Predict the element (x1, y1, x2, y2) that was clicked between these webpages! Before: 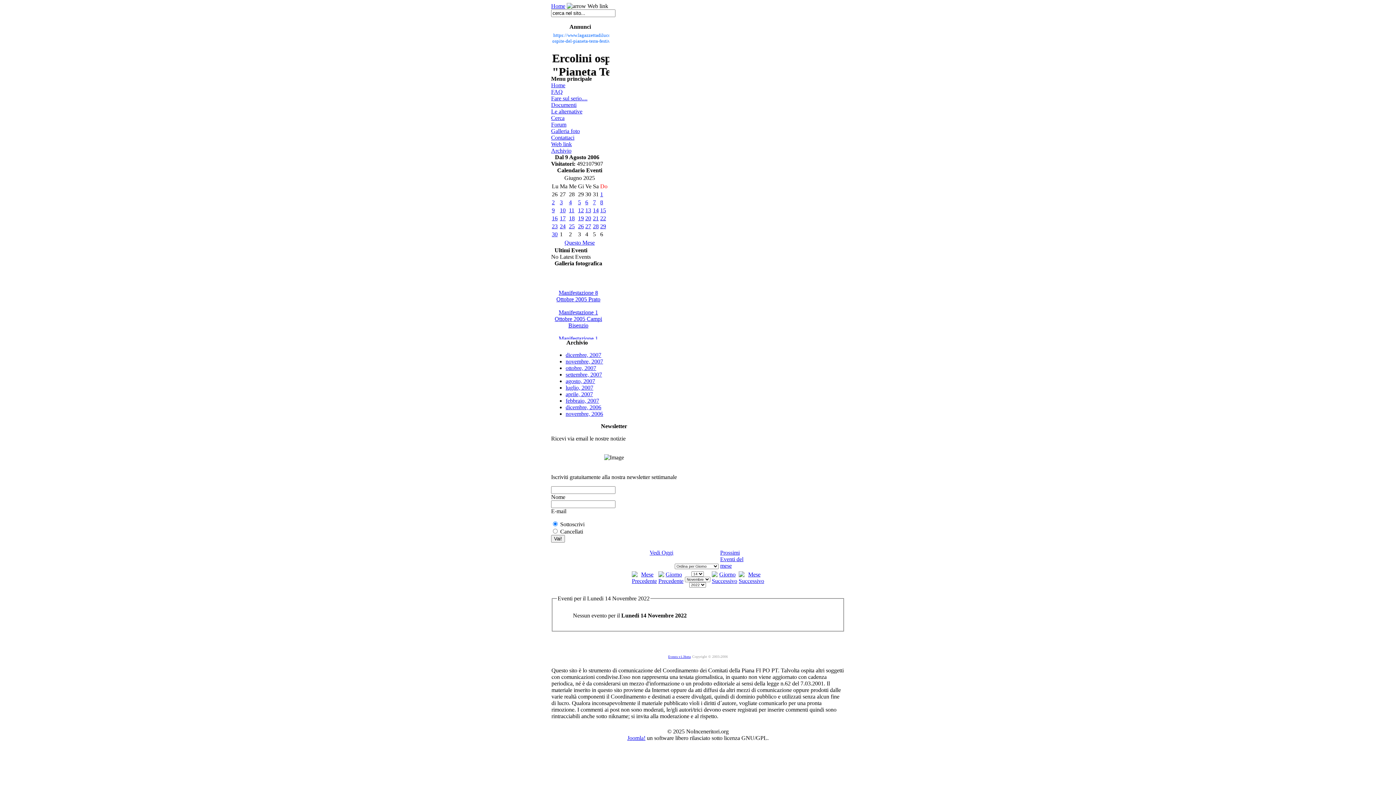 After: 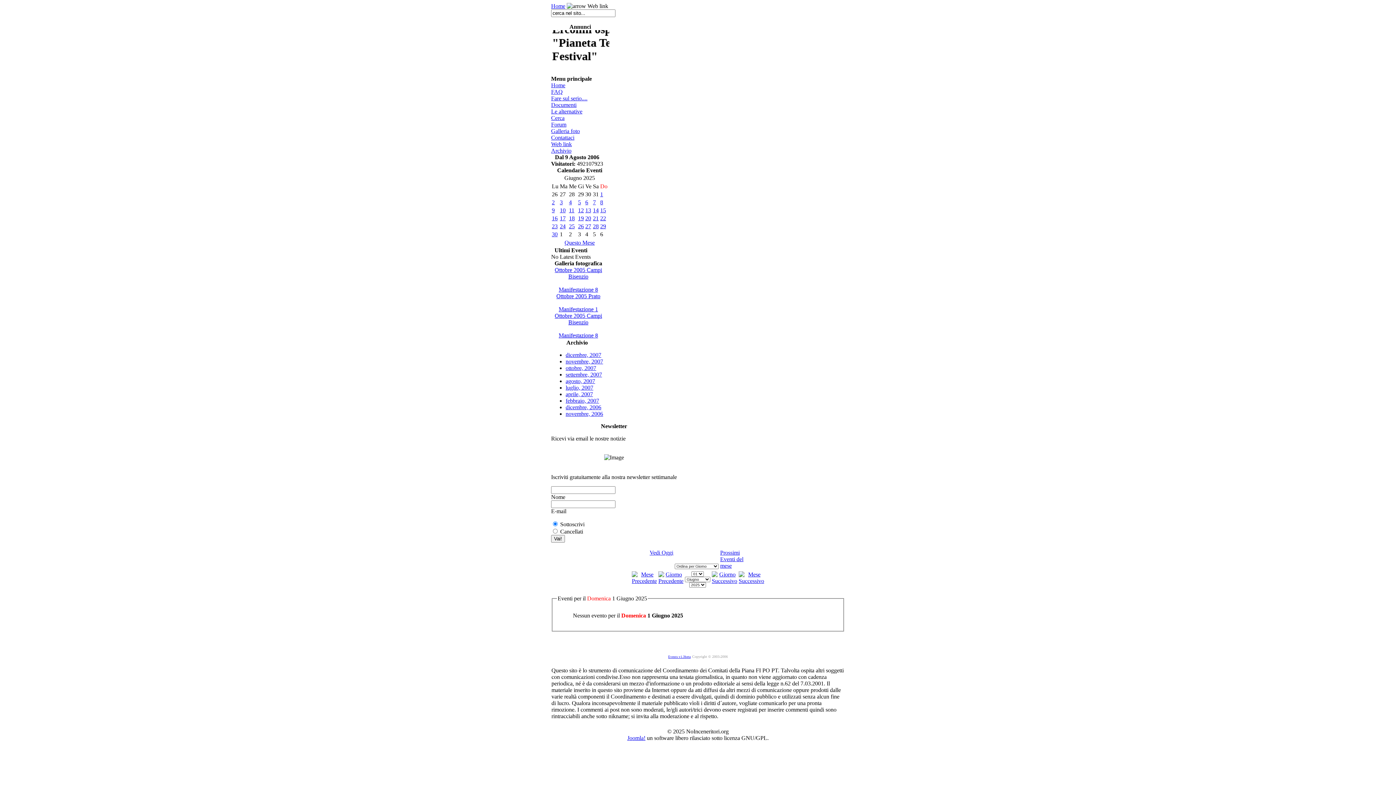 Action: bbox: (600, 191, 603, 197) label: 1